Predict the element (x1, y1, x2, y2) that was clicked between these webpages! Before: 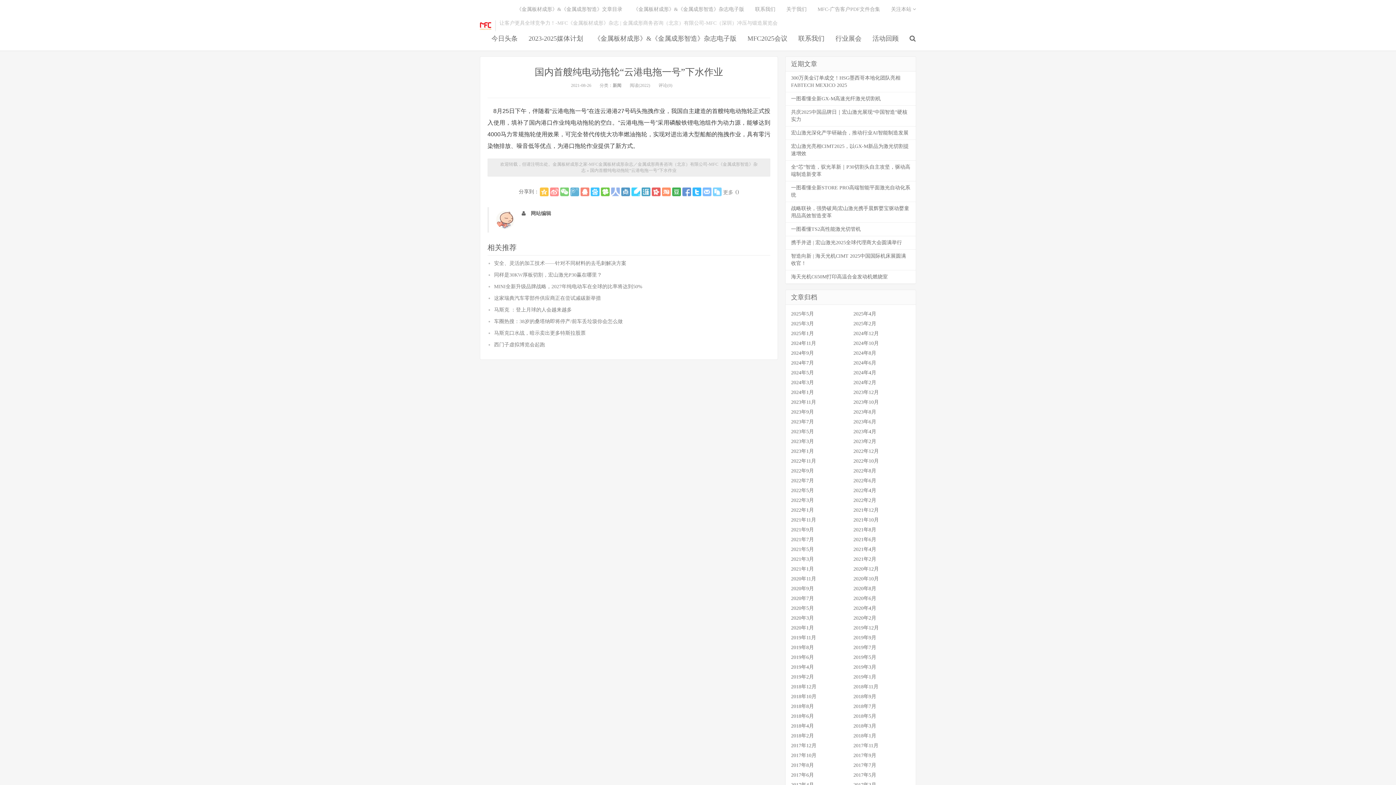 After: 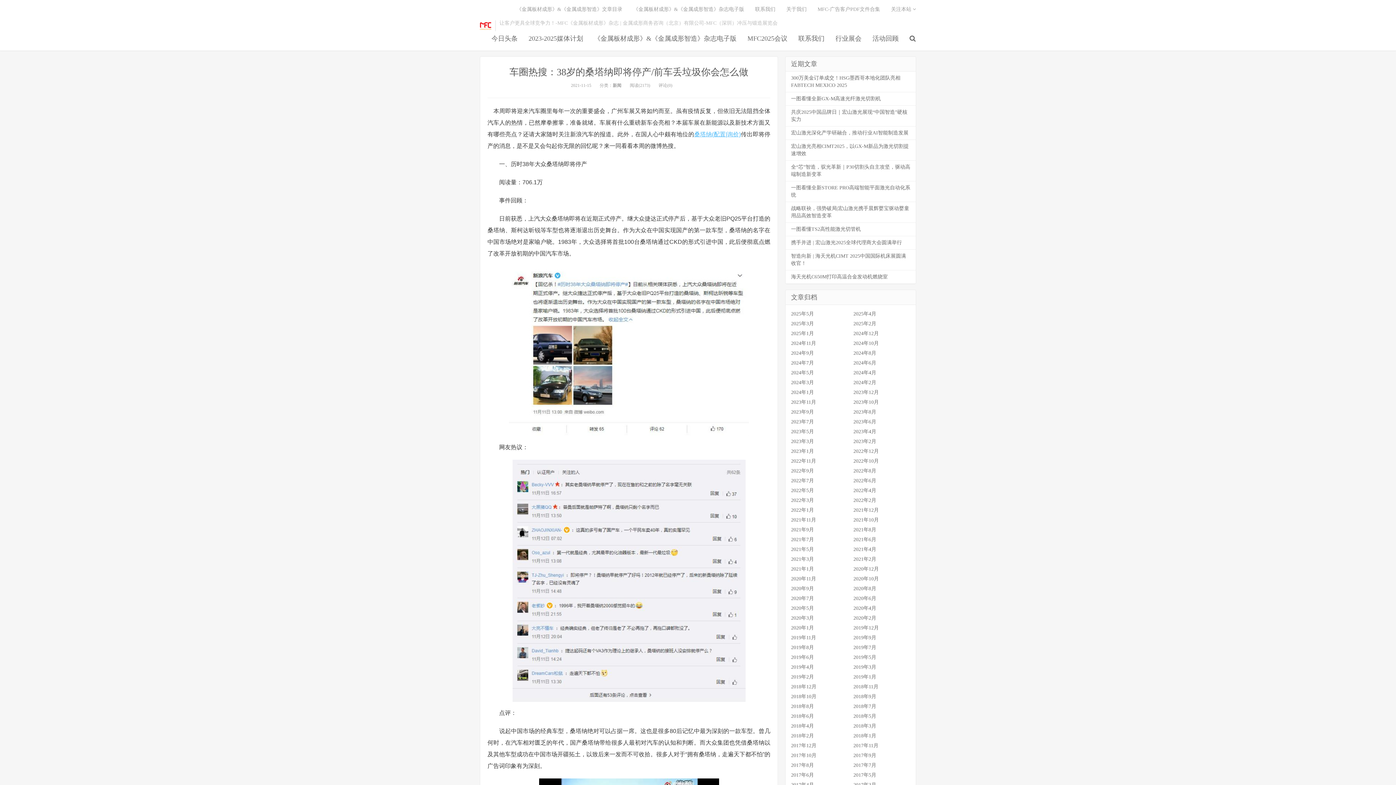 Action: label: 车圈热搜：38岁的桑塔纳即将停产/前车丢垃圾你会怎么做 bbox: (494, 318, 622, 324)